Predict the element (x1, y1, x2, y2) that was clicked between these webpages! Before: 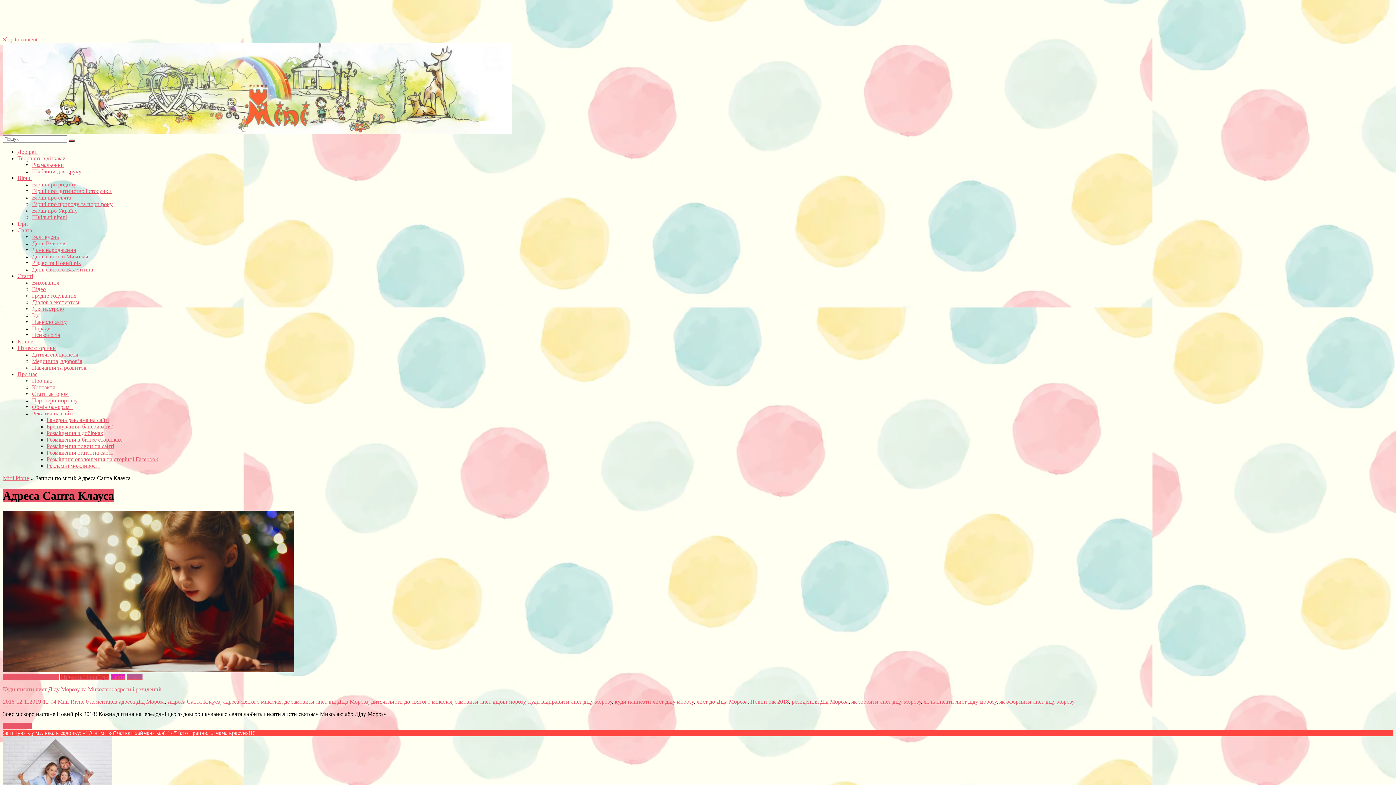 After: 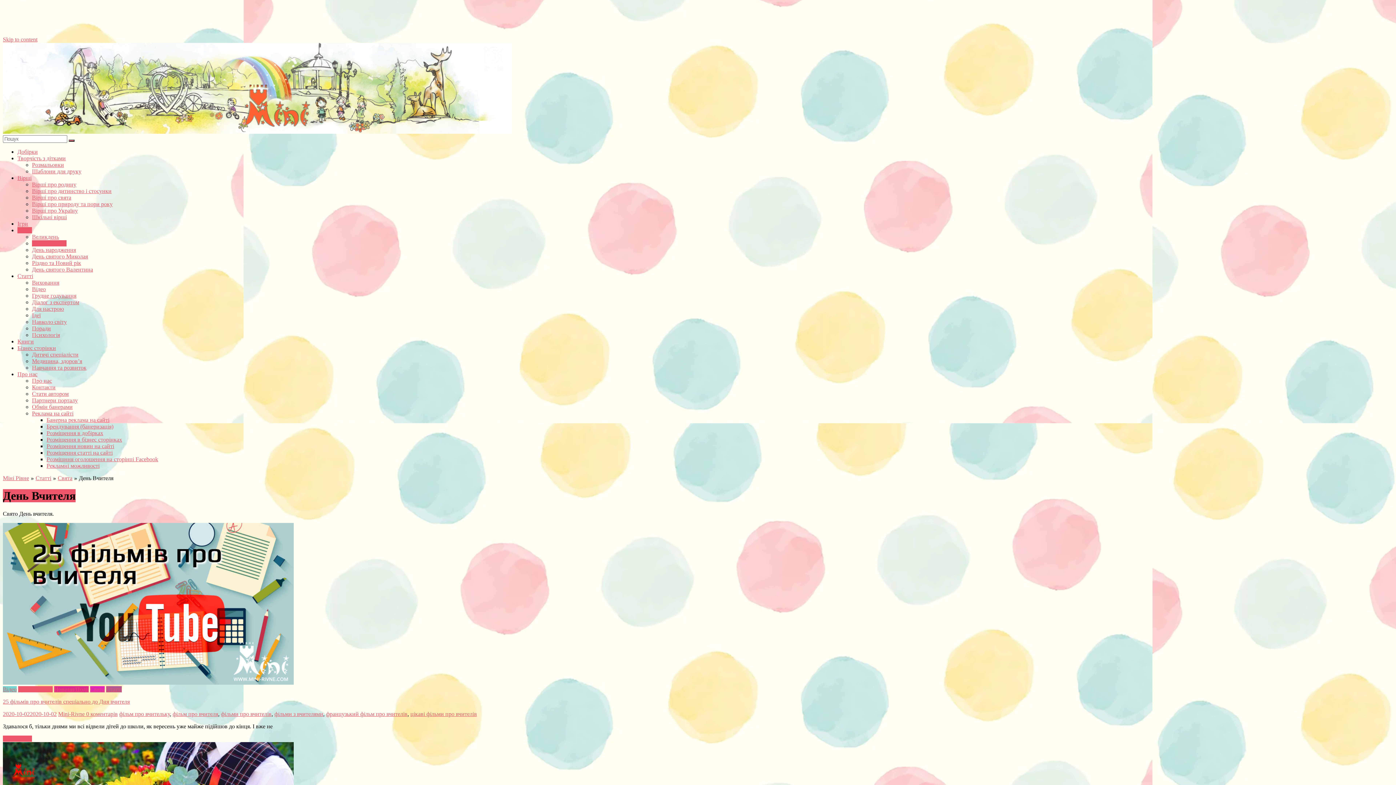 Action: label: День Вчителя bbox: (32, 240, 66, 246)